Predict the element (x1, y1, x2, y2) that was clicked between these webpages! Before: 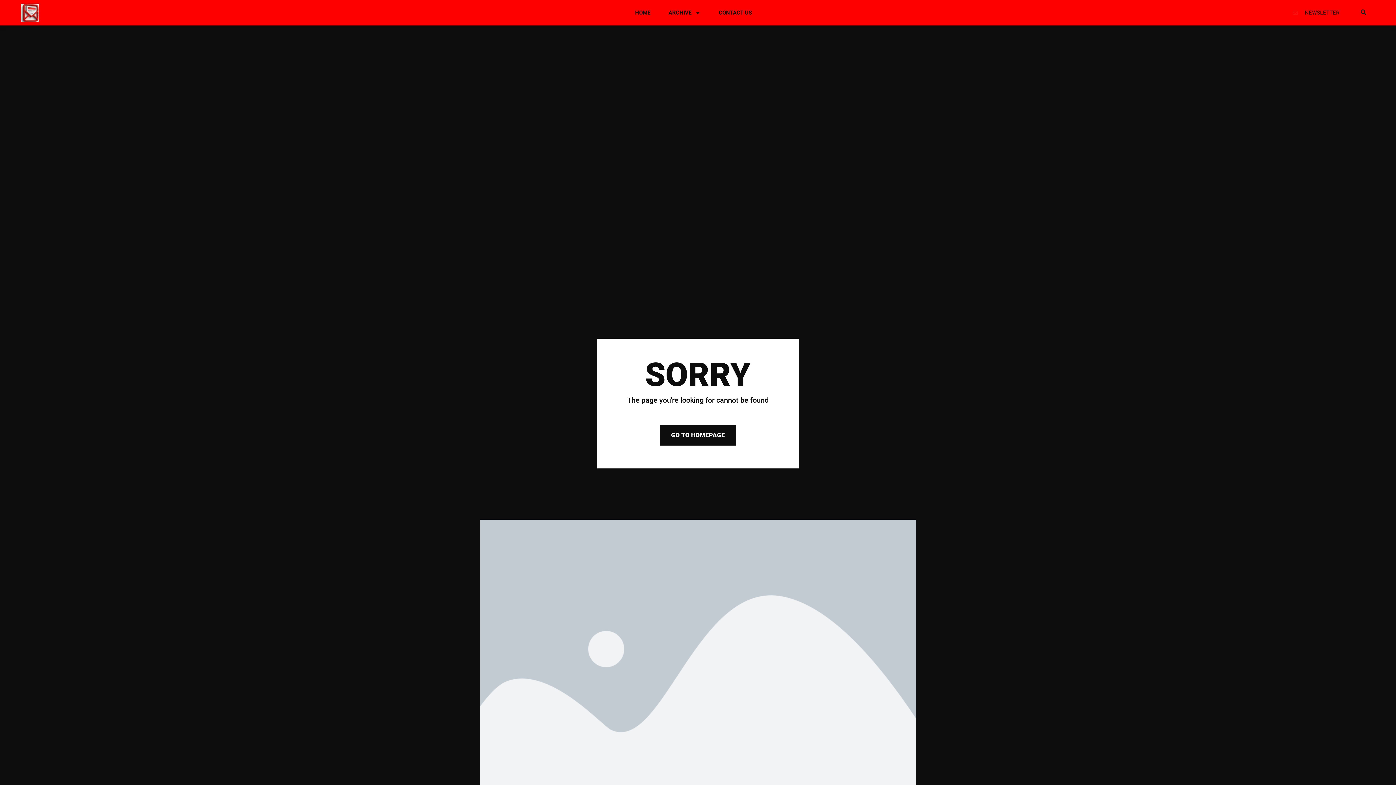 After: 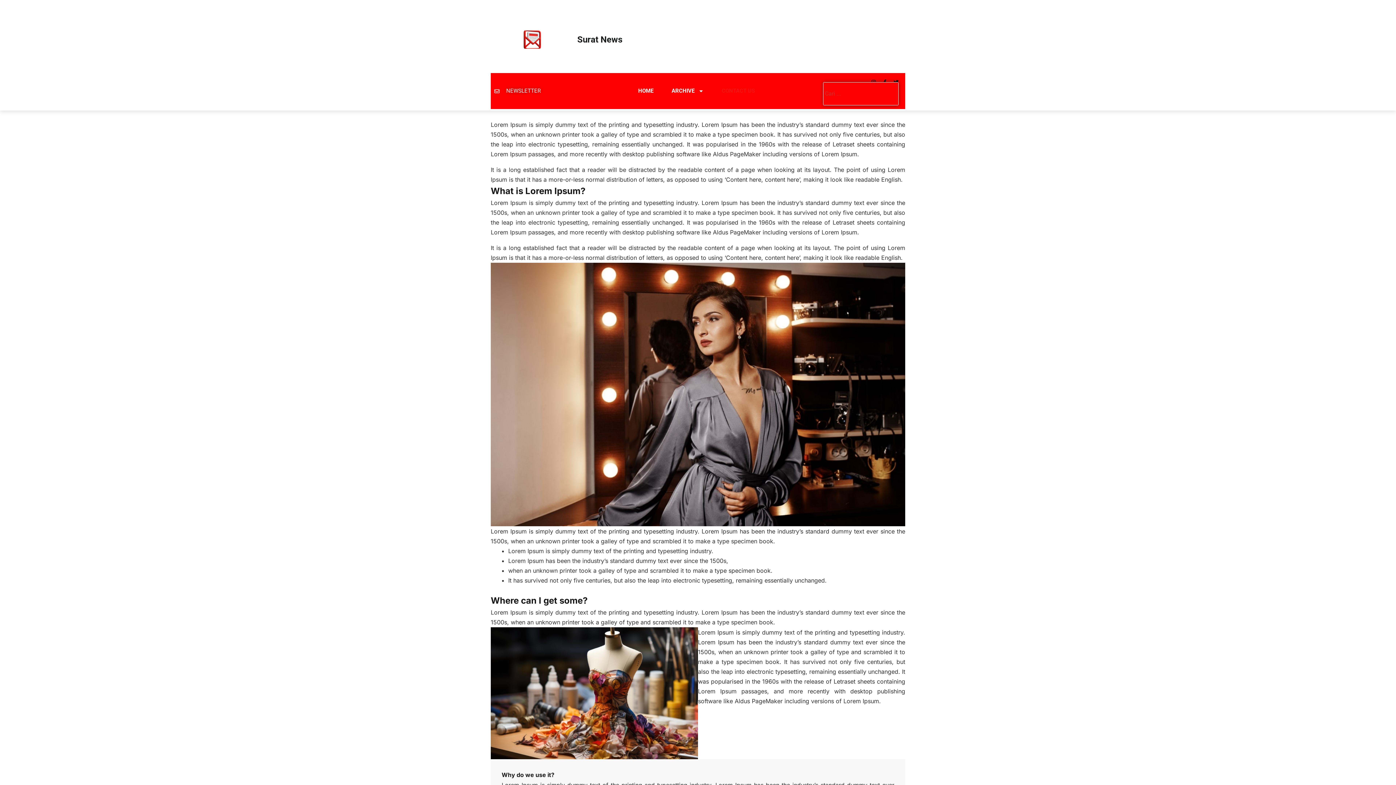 Action: bbox: (709, 0, 761, 24) label: CONTACT US